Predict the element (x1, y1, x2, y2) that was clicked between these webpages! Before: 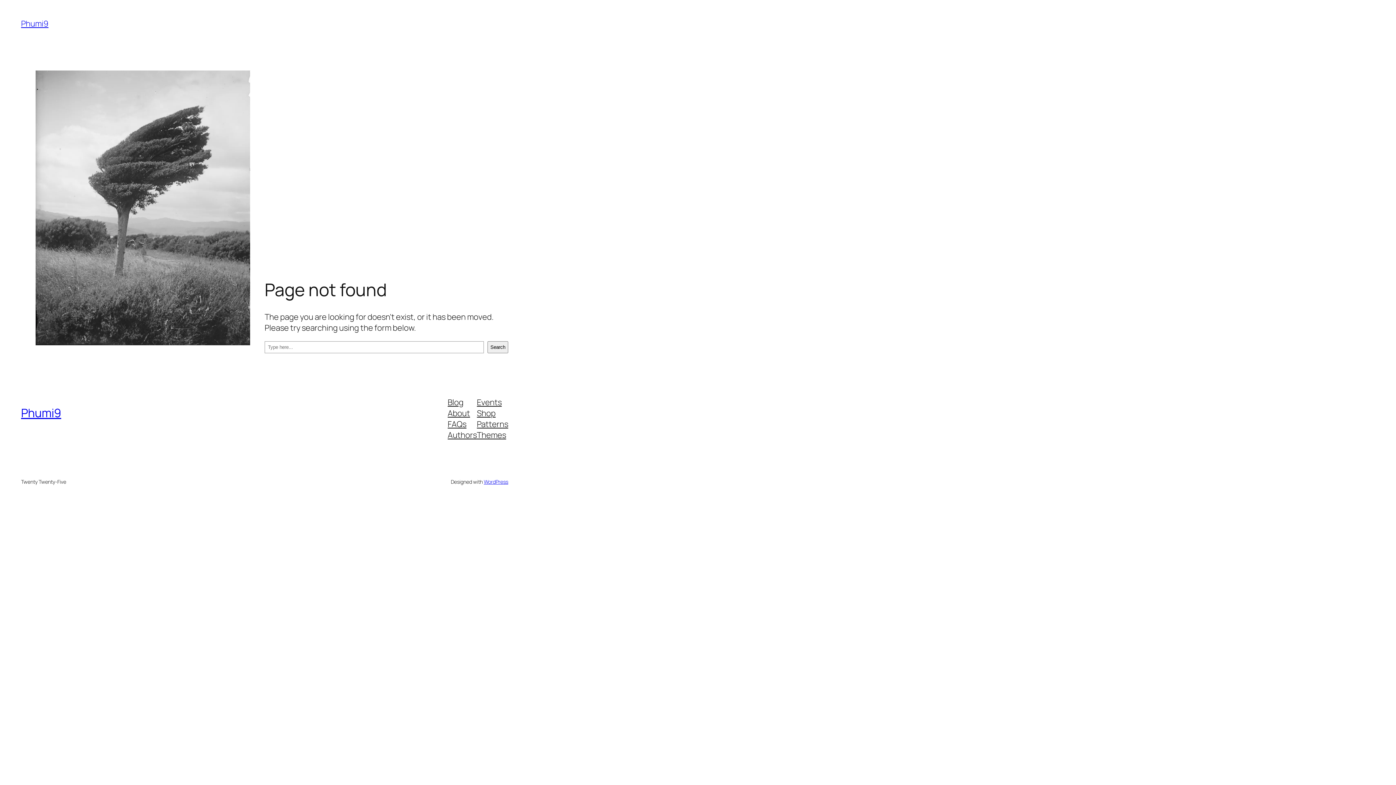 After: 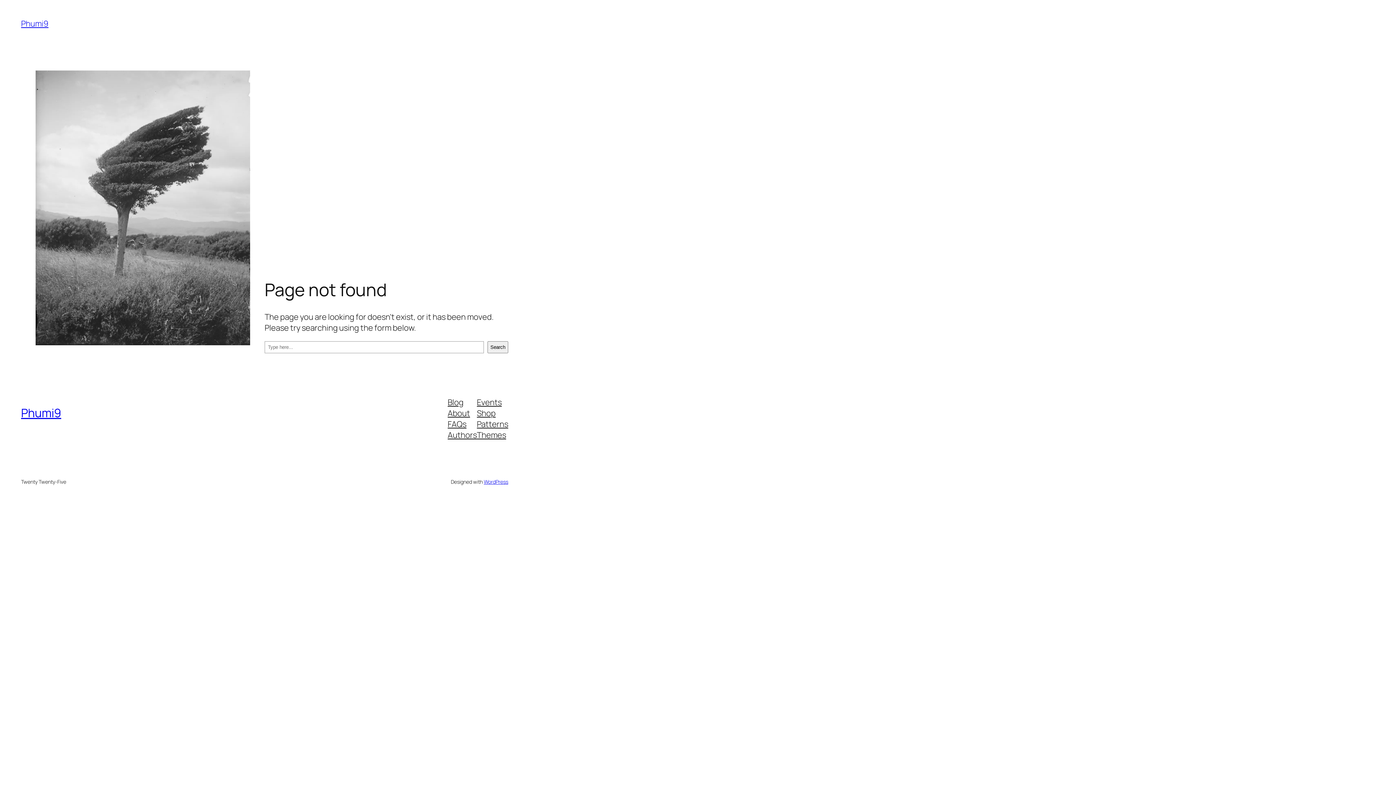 Action: label: Authors bbox: (447, 429, 477, 440)